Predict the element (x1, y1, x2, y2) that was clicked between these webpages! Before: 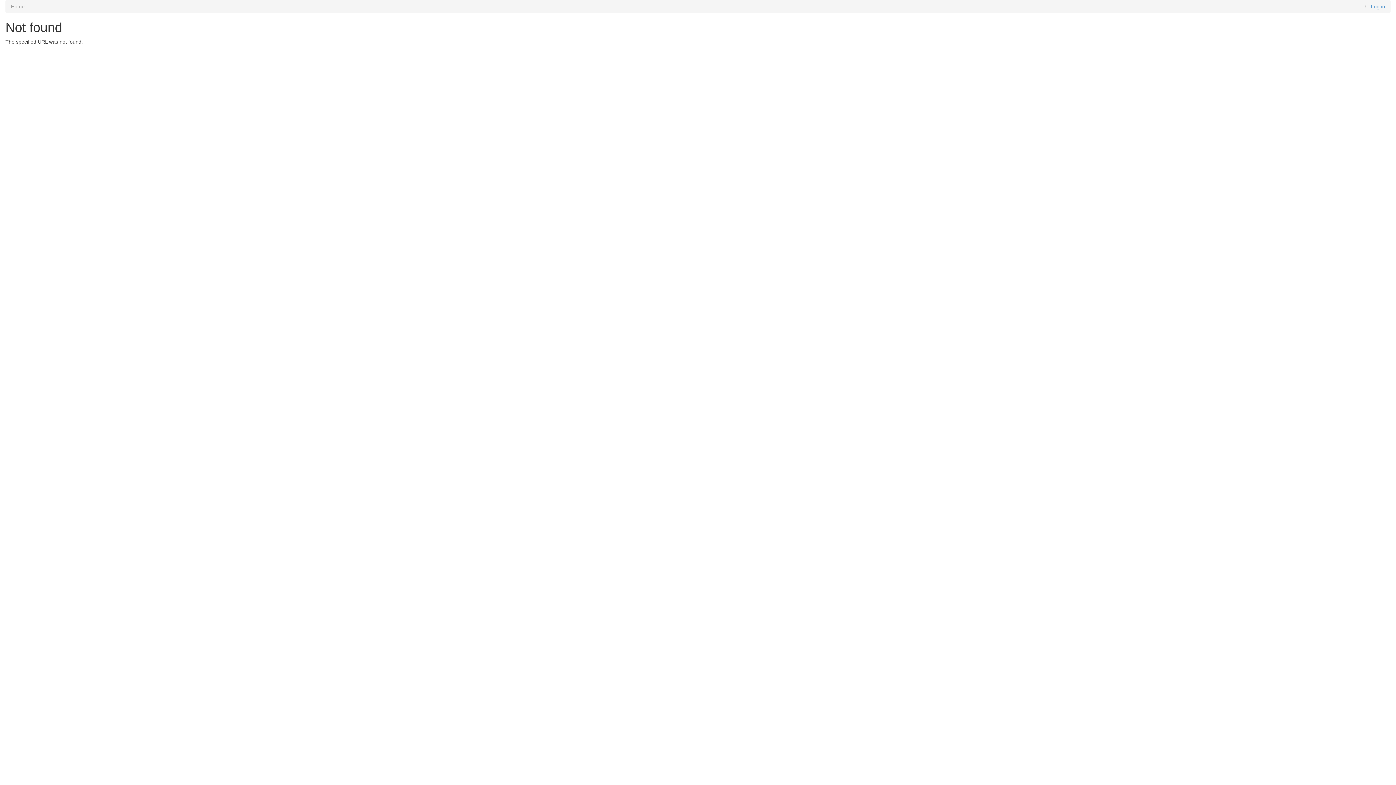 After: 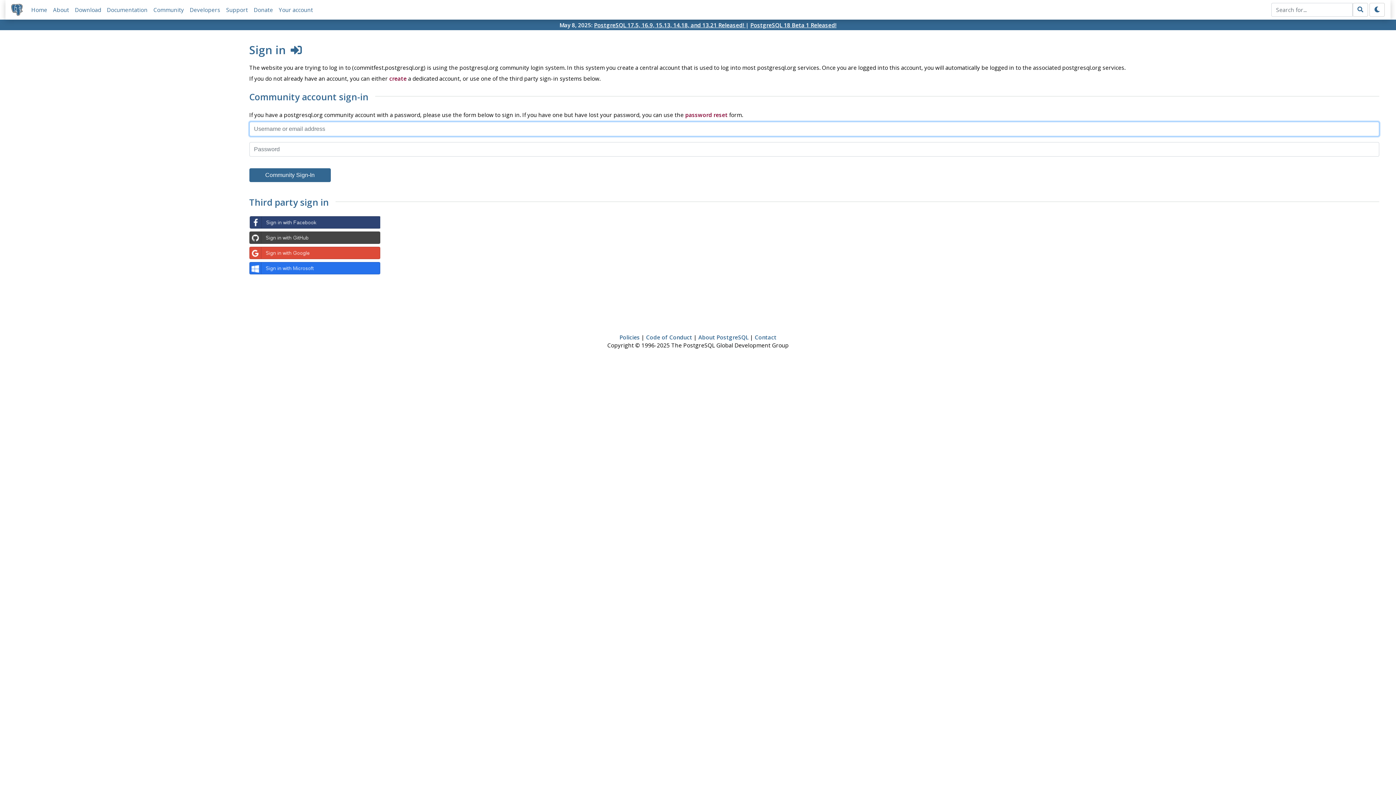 Action: label: Log in bbox: (1371, 3, 1385, 9)